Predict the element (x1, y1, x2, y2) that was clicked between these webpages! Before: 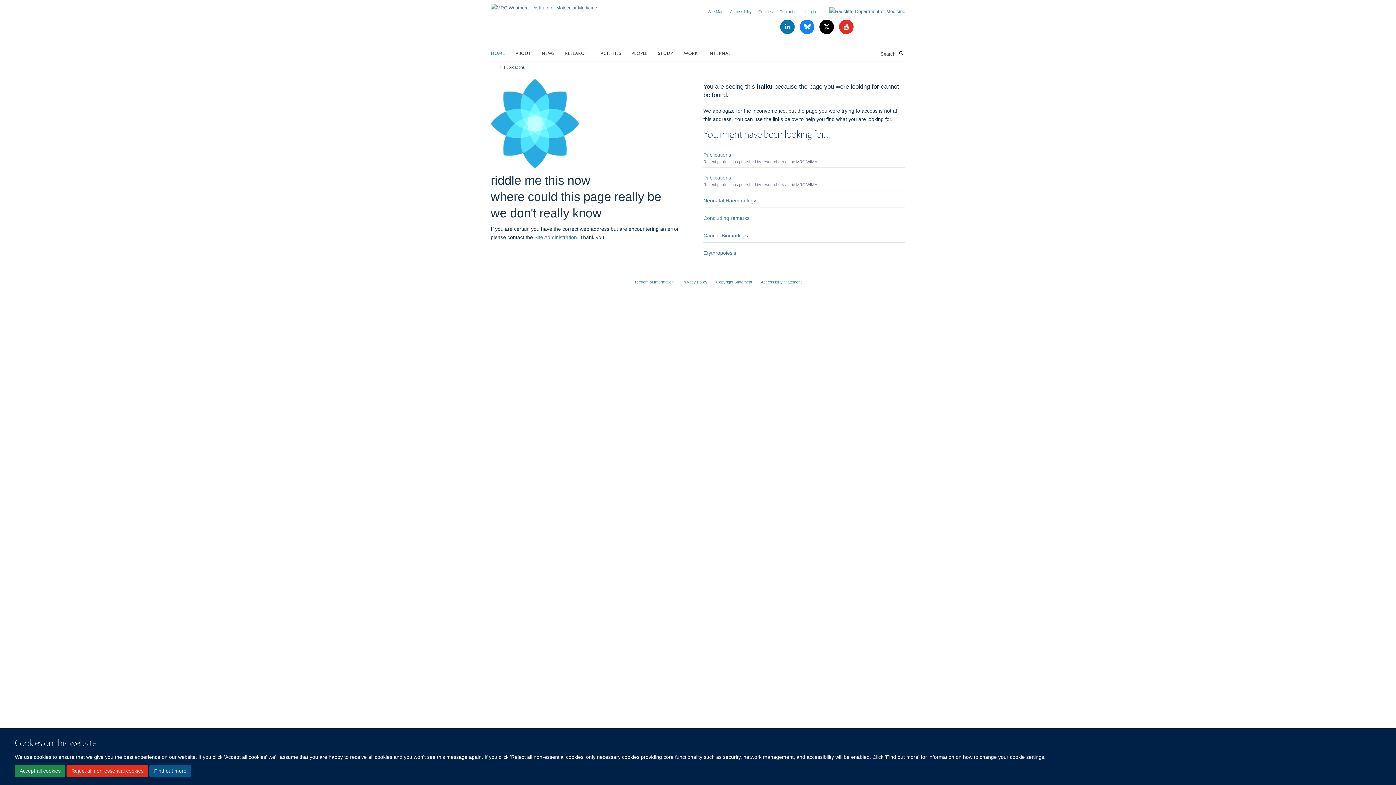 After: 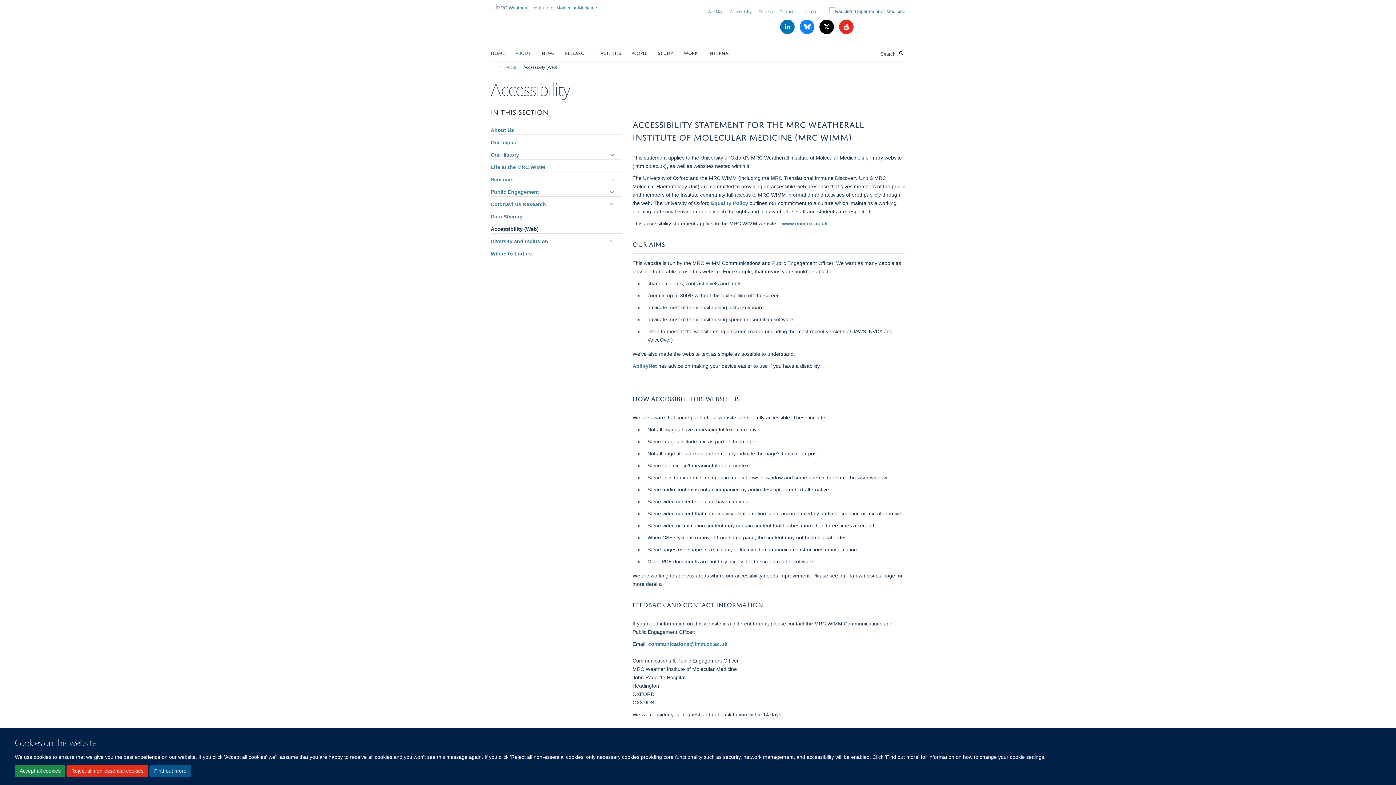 Action: bbox: (730, 9, 752, 13) label: Accessibility